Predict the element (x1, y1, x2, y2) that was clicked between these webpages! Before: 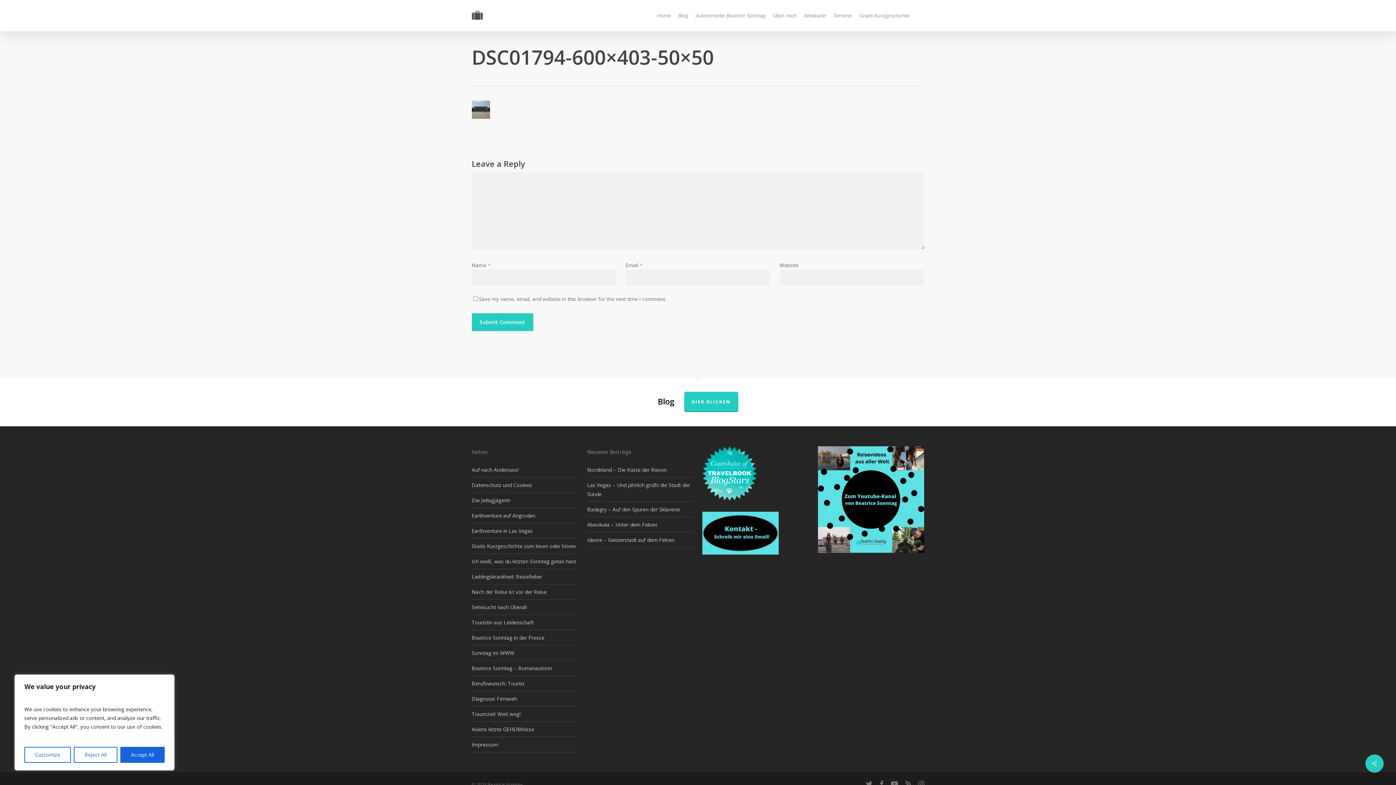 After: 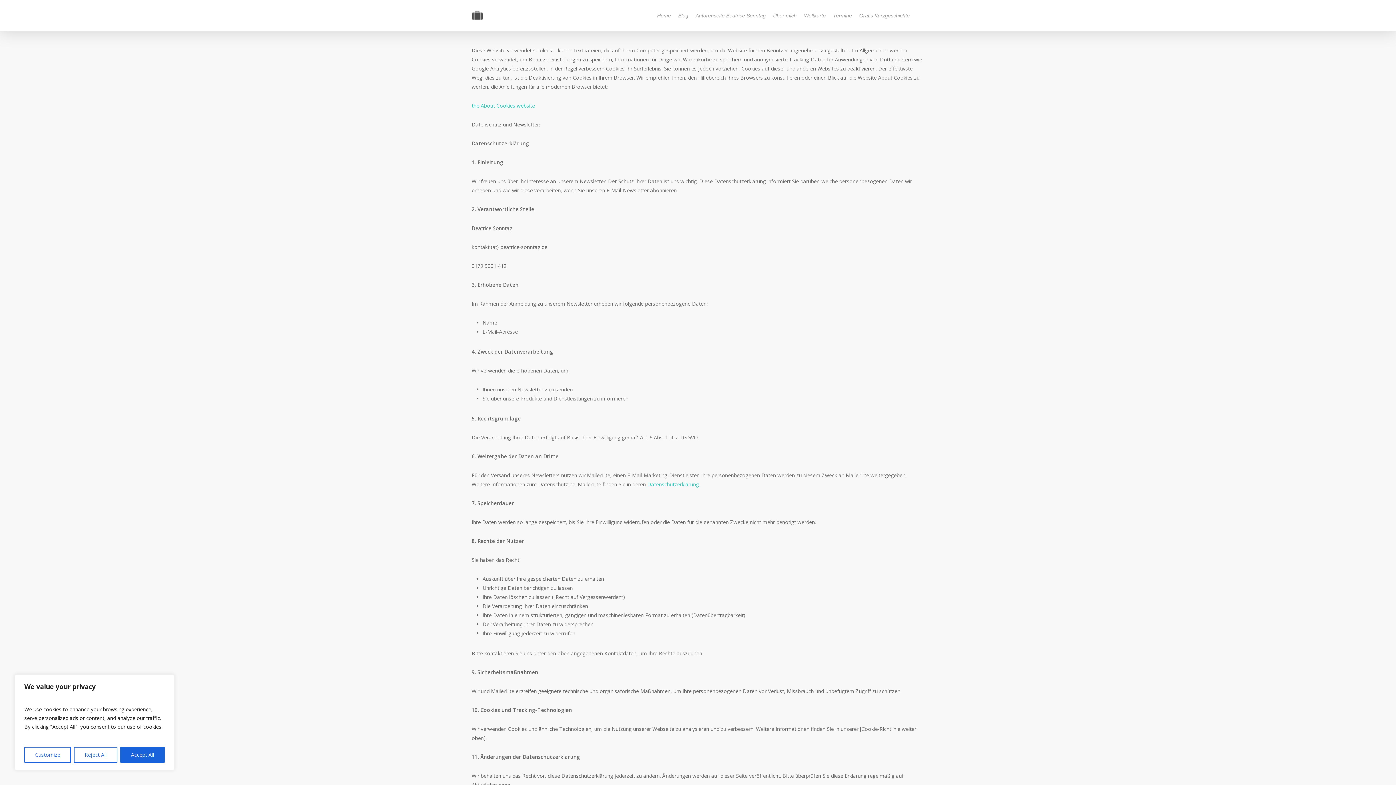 Action: bbox: (471, 477, 578, 493) label: Datenschutz und Cookies